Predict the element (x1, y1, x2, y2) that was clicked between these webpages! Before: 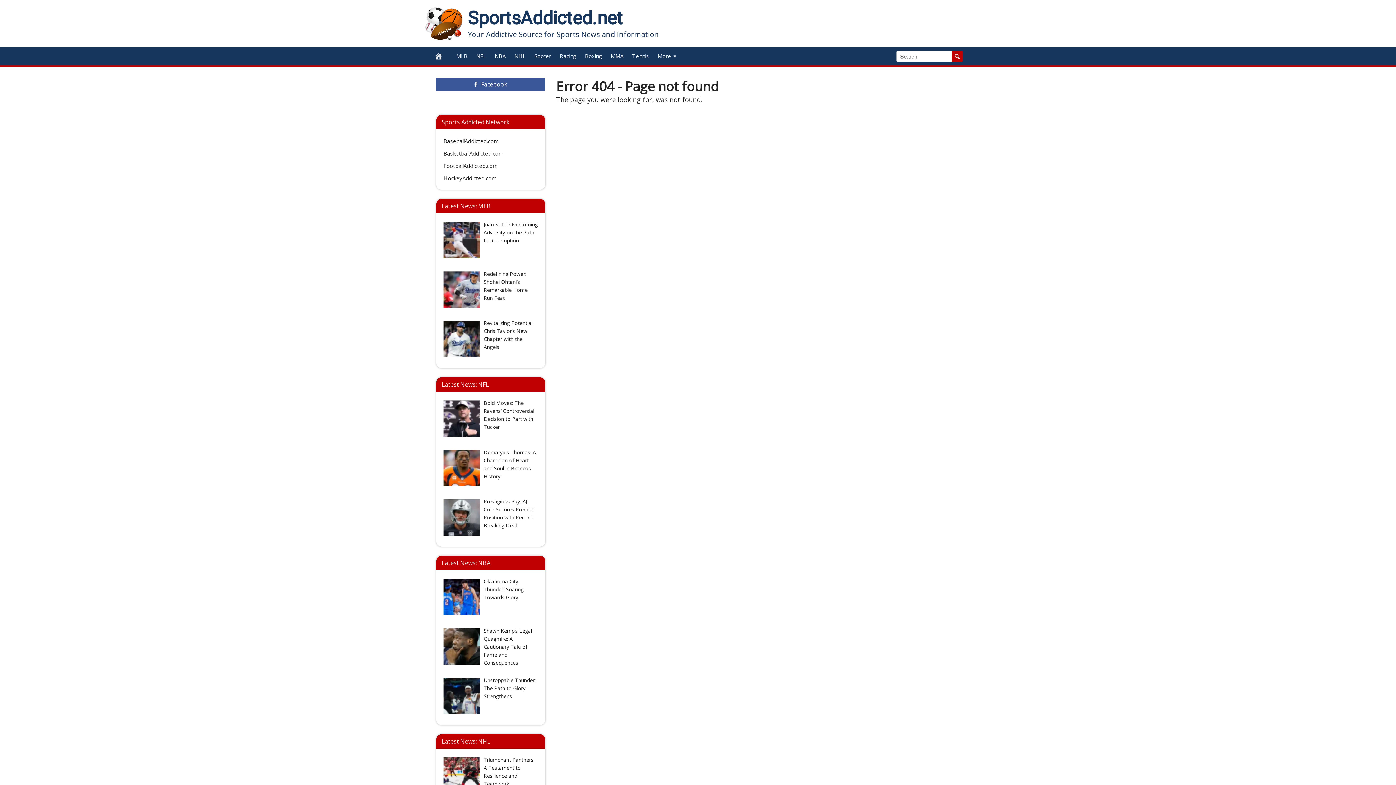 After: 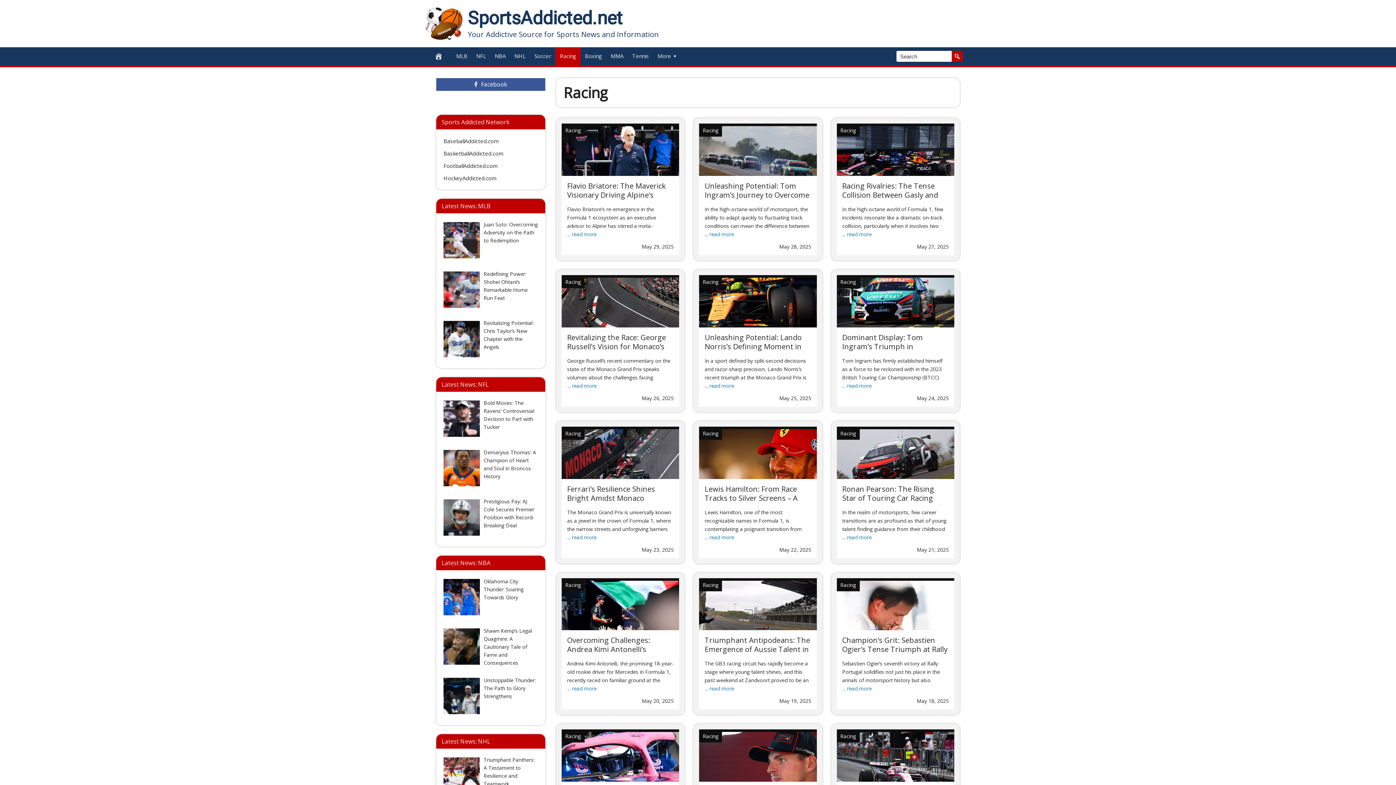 Action: bbox: (555, 47, 580, 65) label: Racing